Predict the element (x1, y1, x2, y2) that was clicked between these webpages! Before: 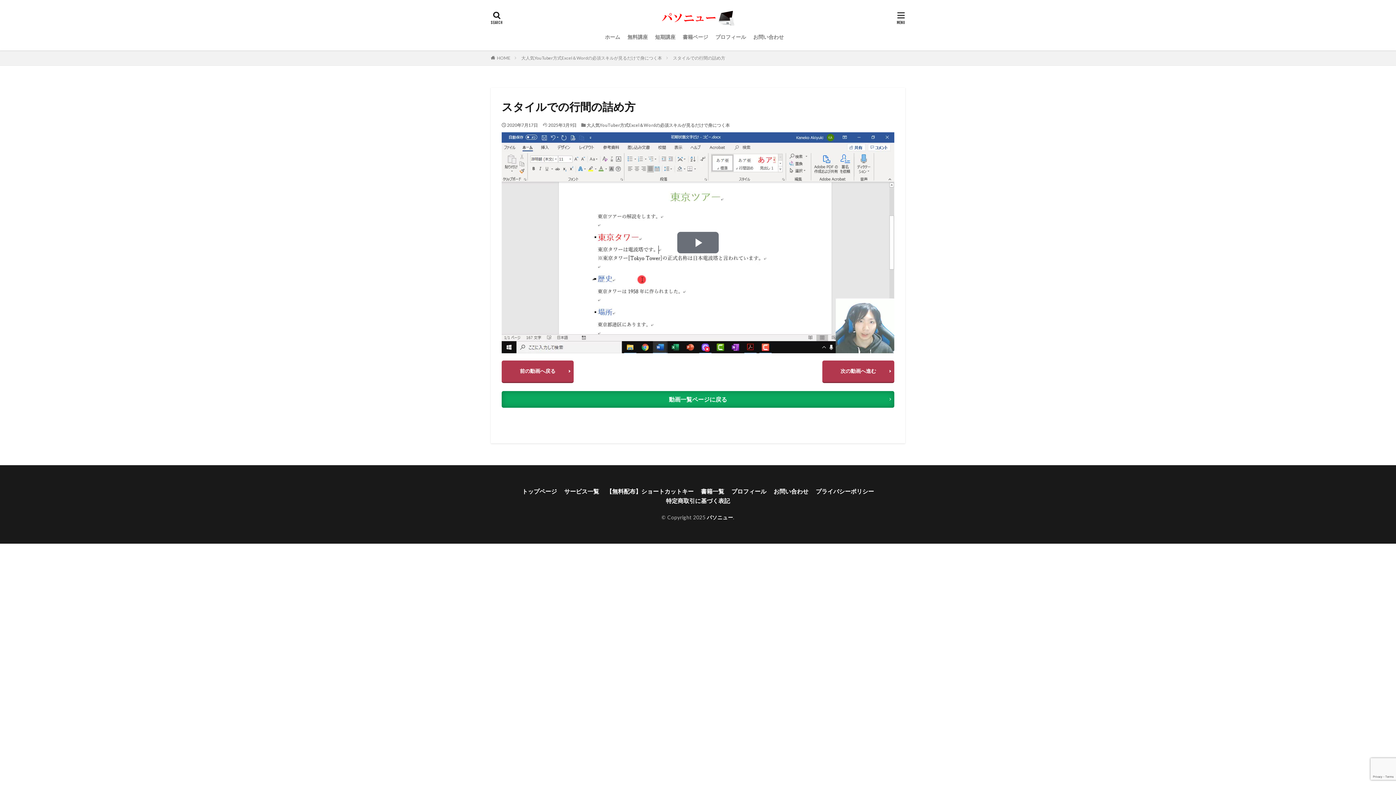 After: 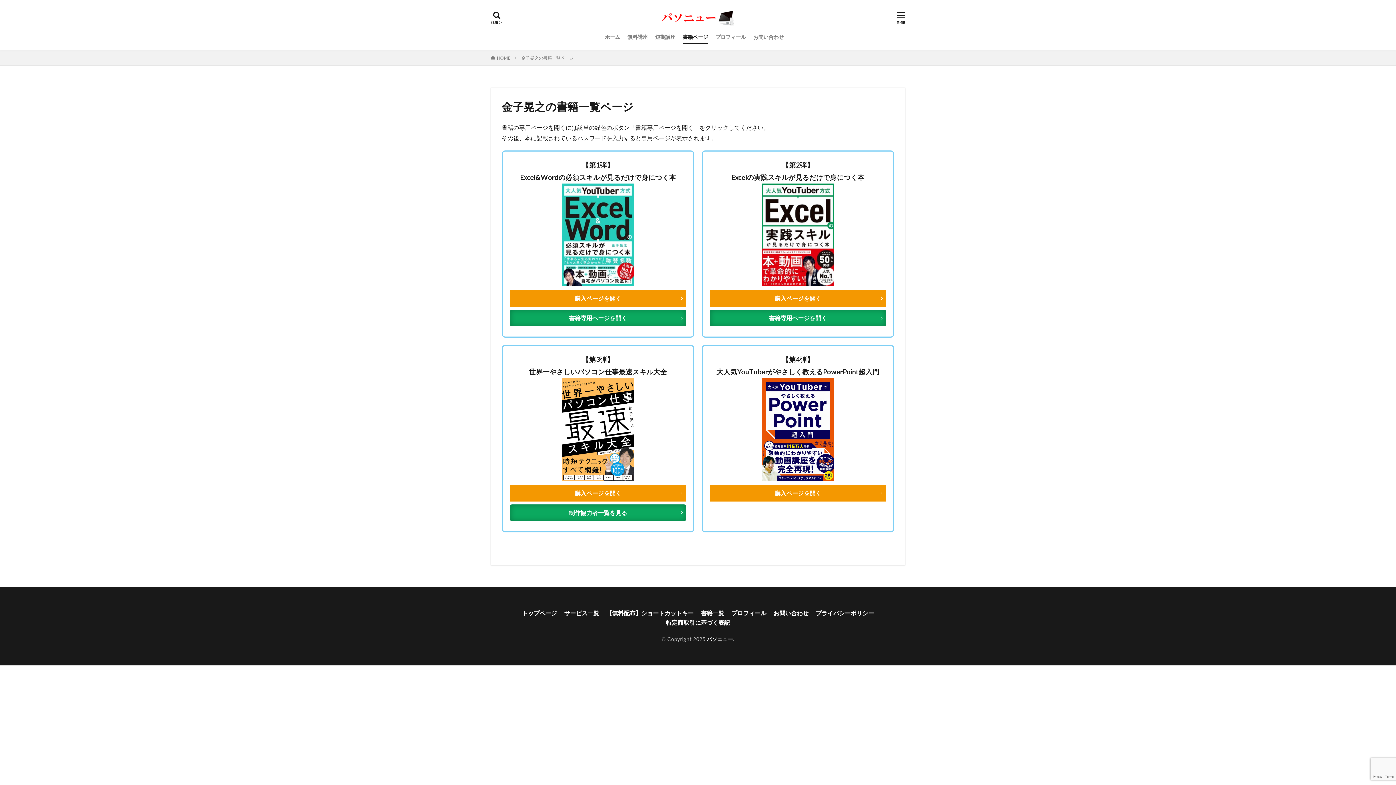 Action: bbox: (682, 30, 708, 43) label: 書籍ページ